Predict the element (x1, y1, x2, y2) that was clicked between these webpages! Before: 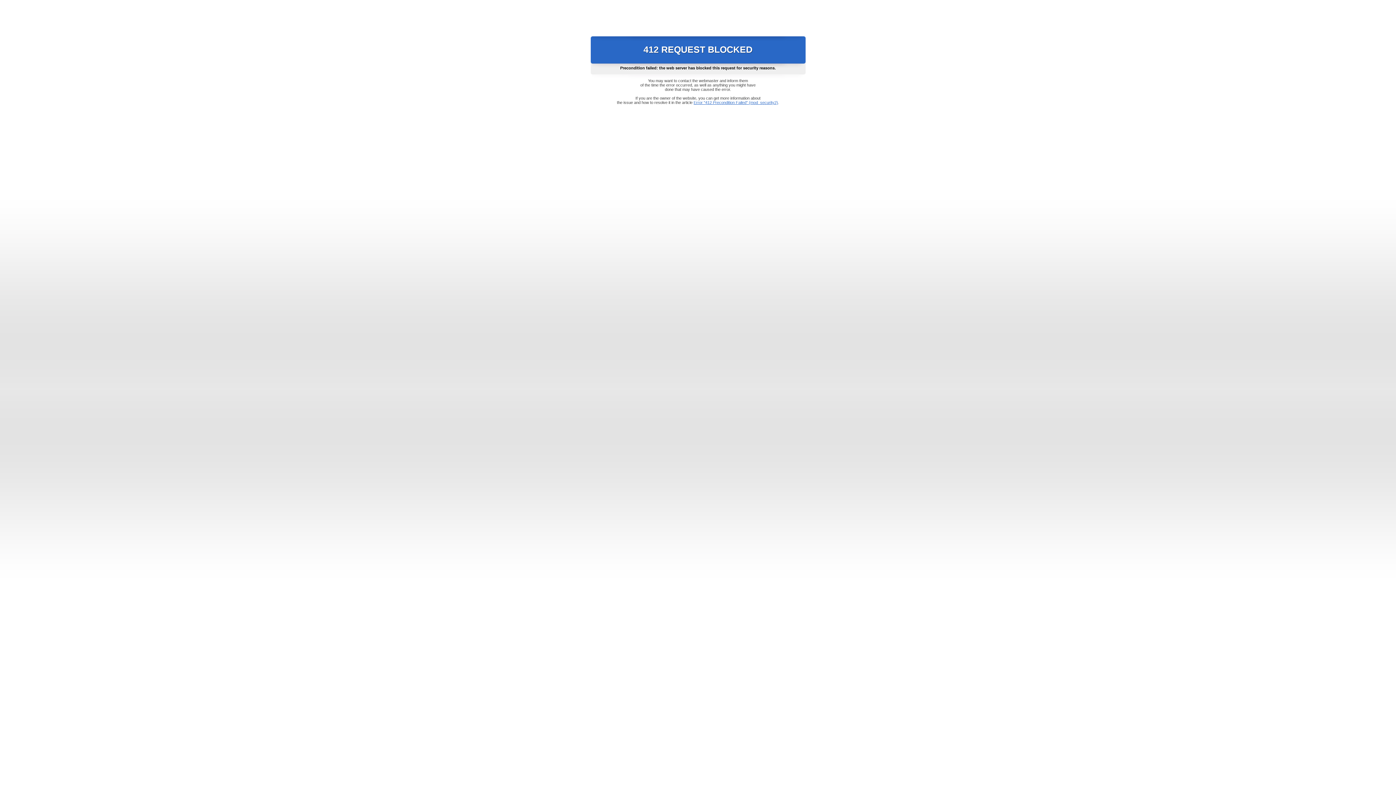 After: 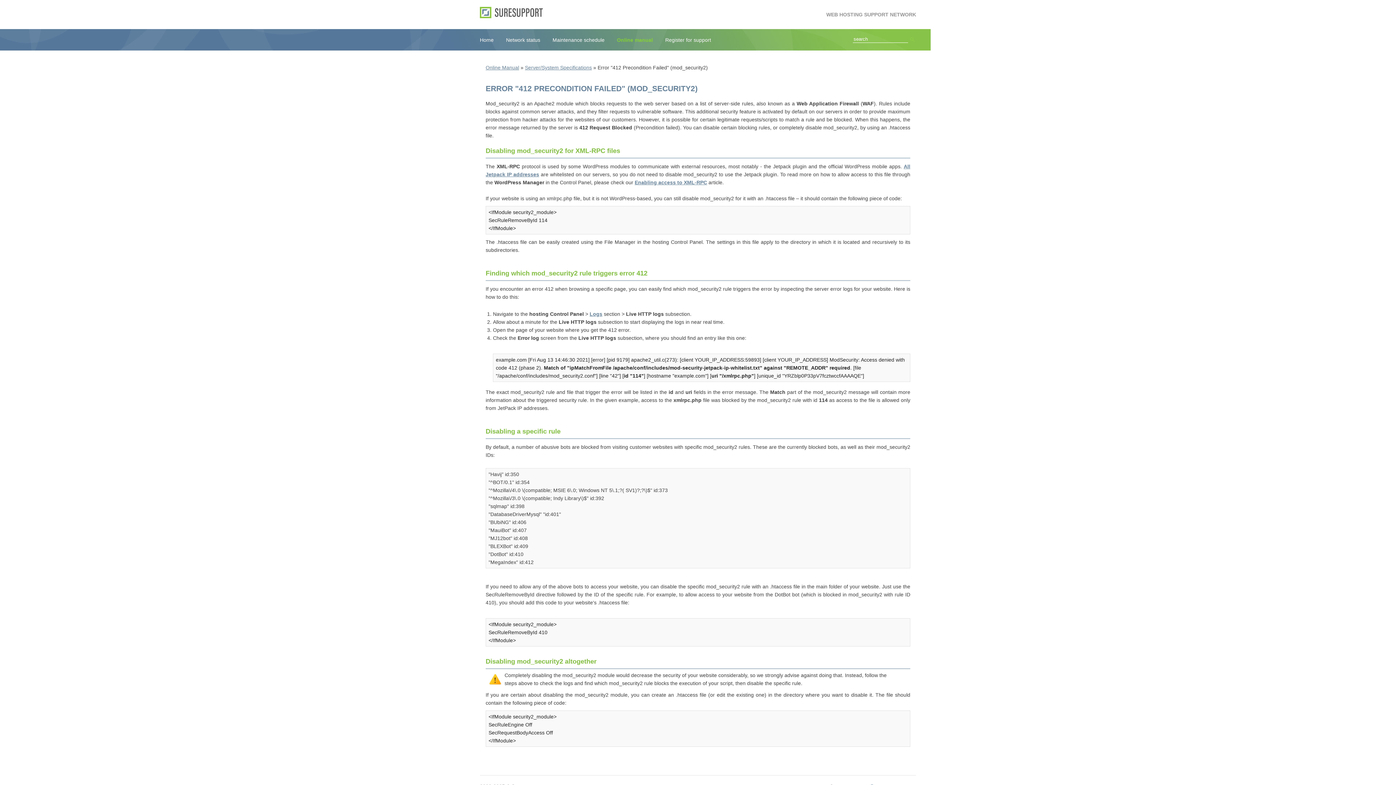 Action: label: Error "412 Precondition Failed" (mod_security2) bbox: (693, 100, 778, 104)